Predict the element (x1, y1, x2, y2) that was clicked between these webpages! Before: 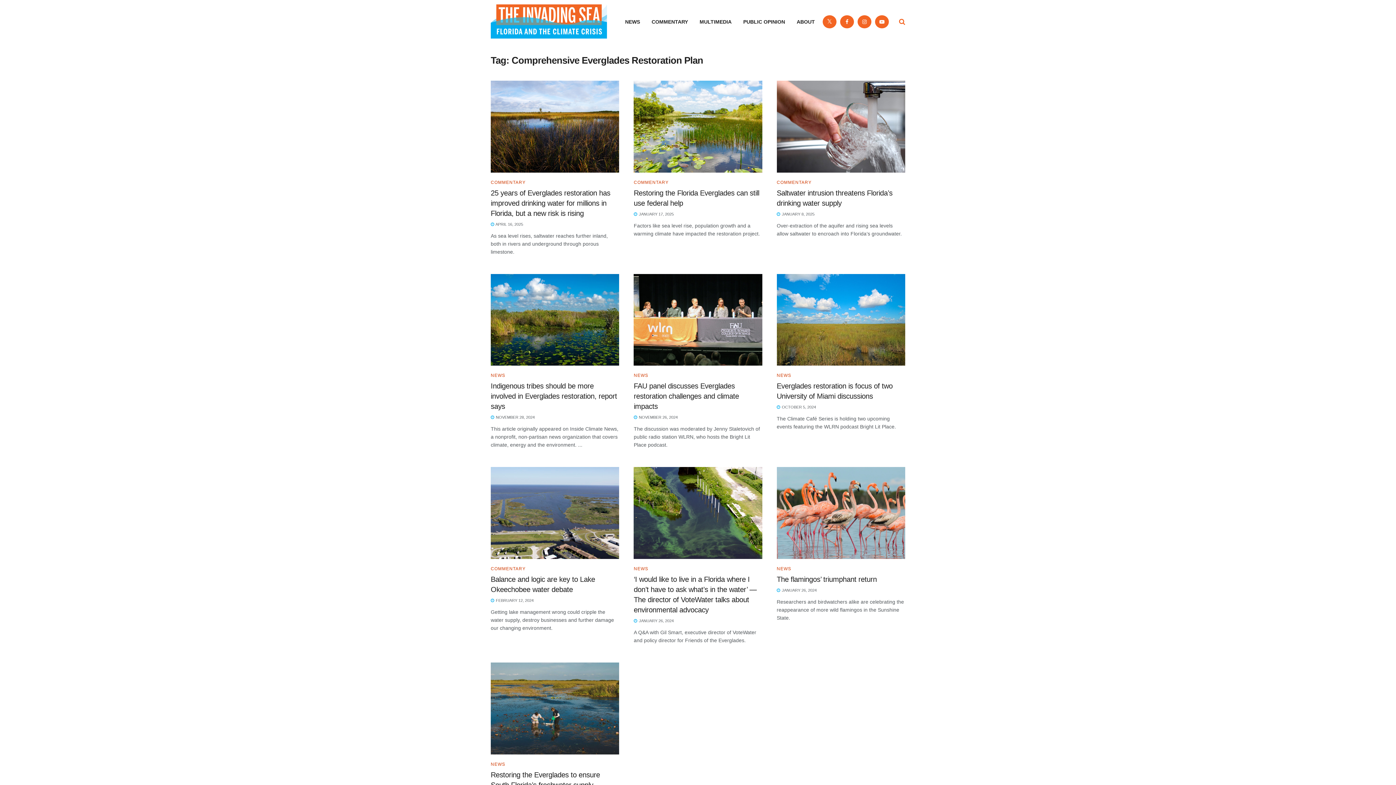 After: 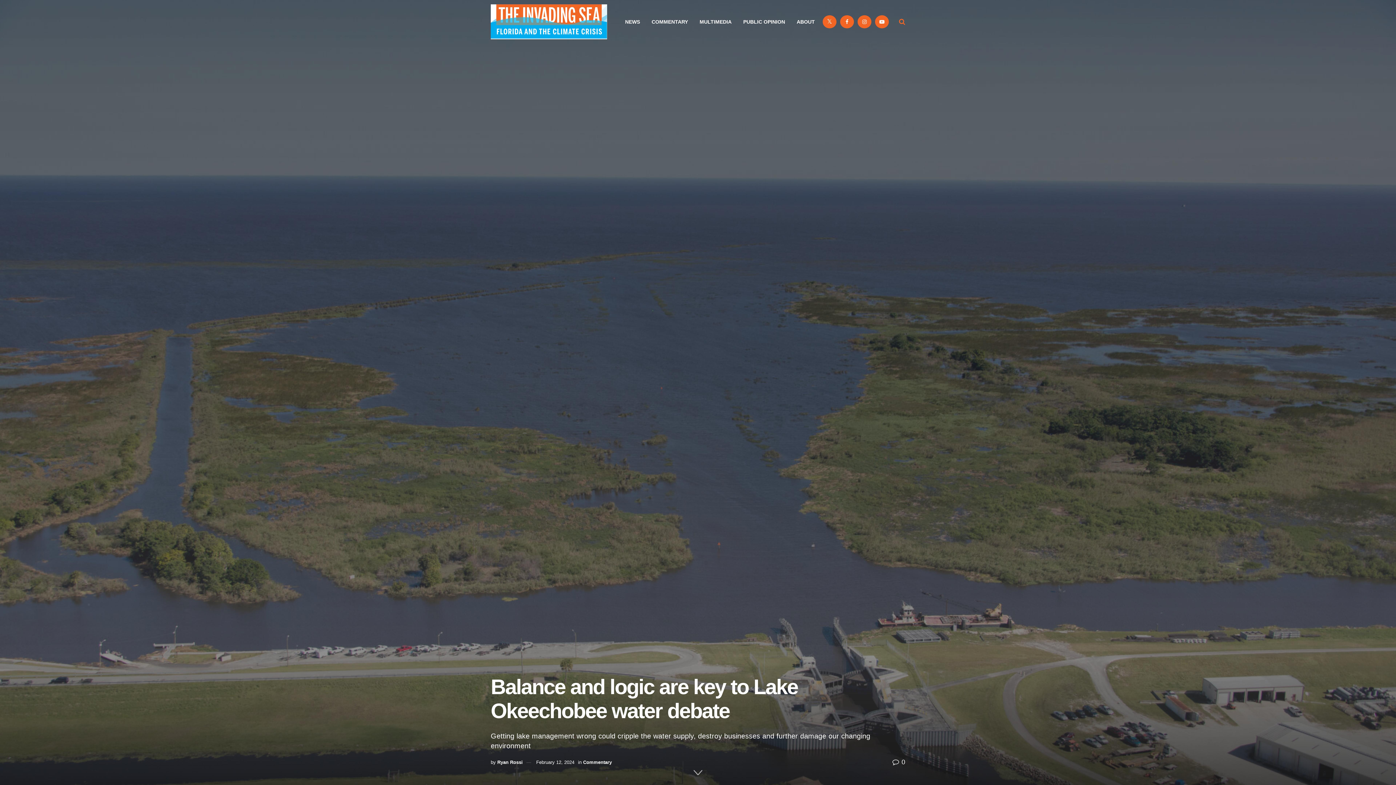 Action: bbox: (490, 467, 619, 559)